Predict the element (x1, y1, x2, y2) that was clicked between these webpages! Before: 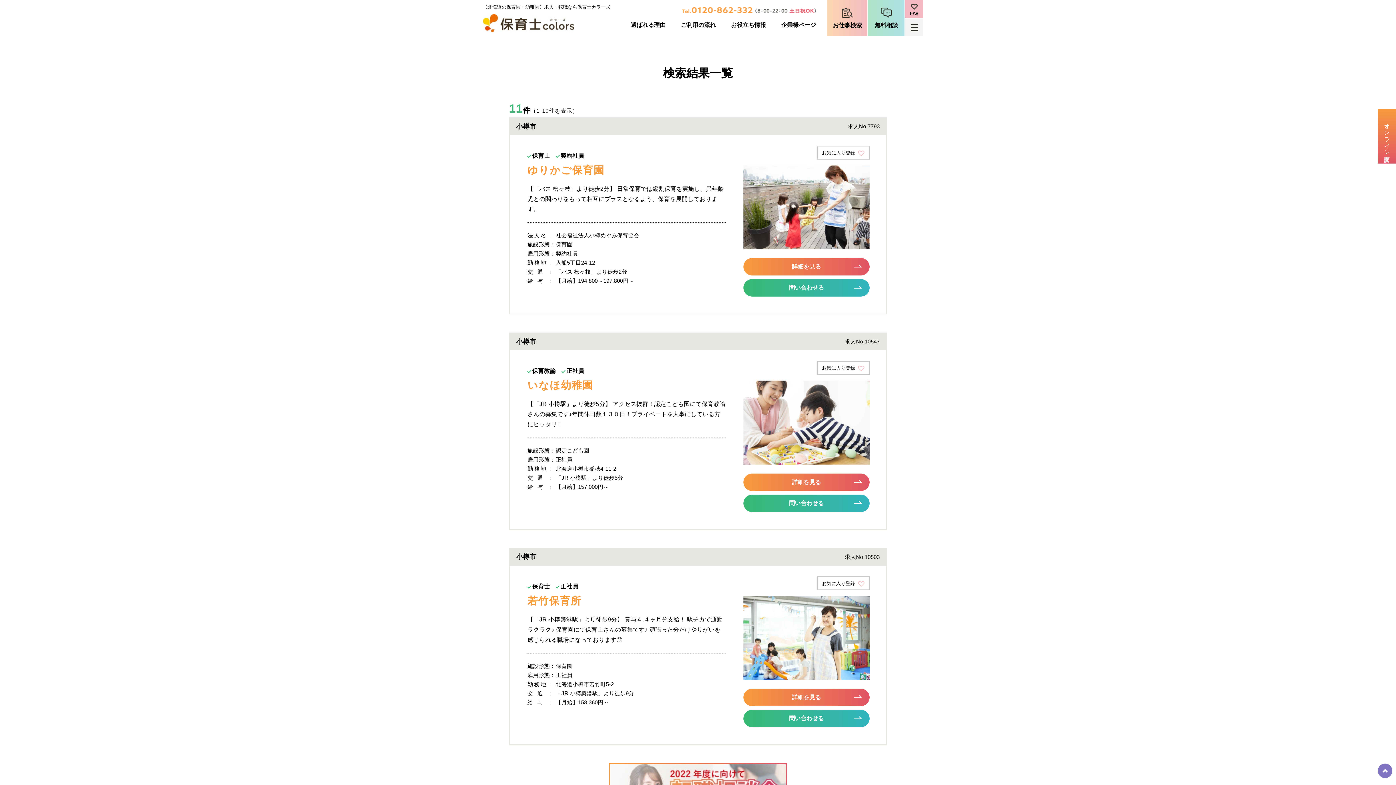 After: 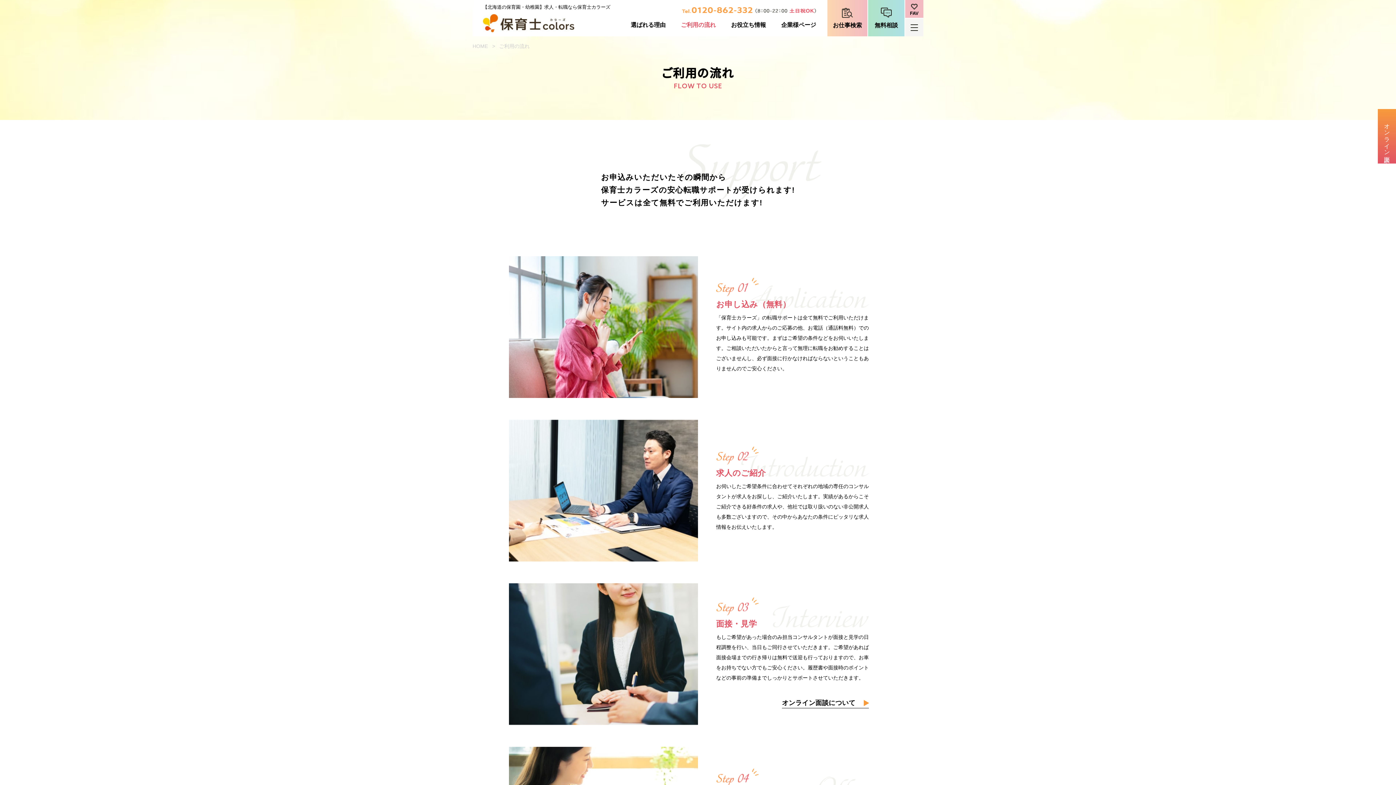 Action: label: ご利用の流れ bbox: (681, 13, 716, 36)